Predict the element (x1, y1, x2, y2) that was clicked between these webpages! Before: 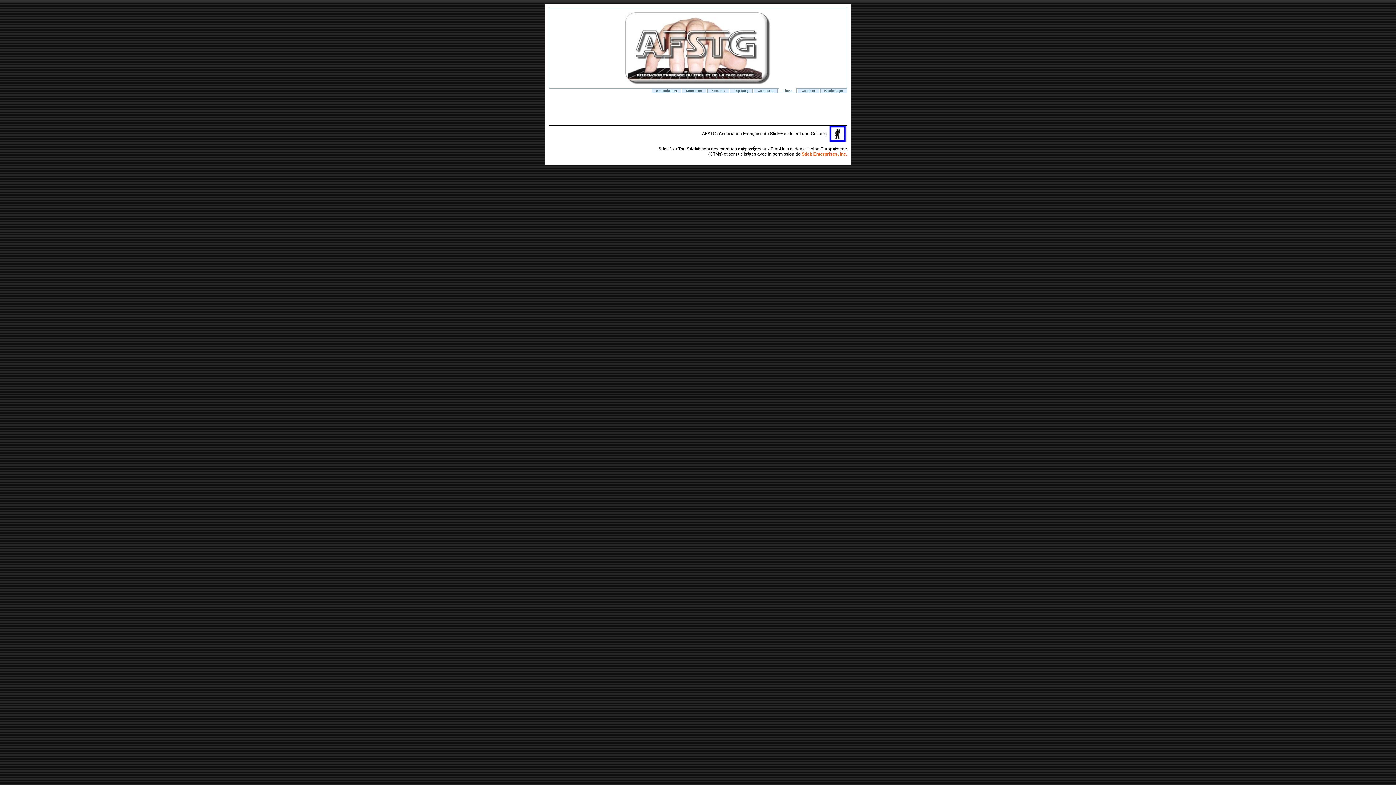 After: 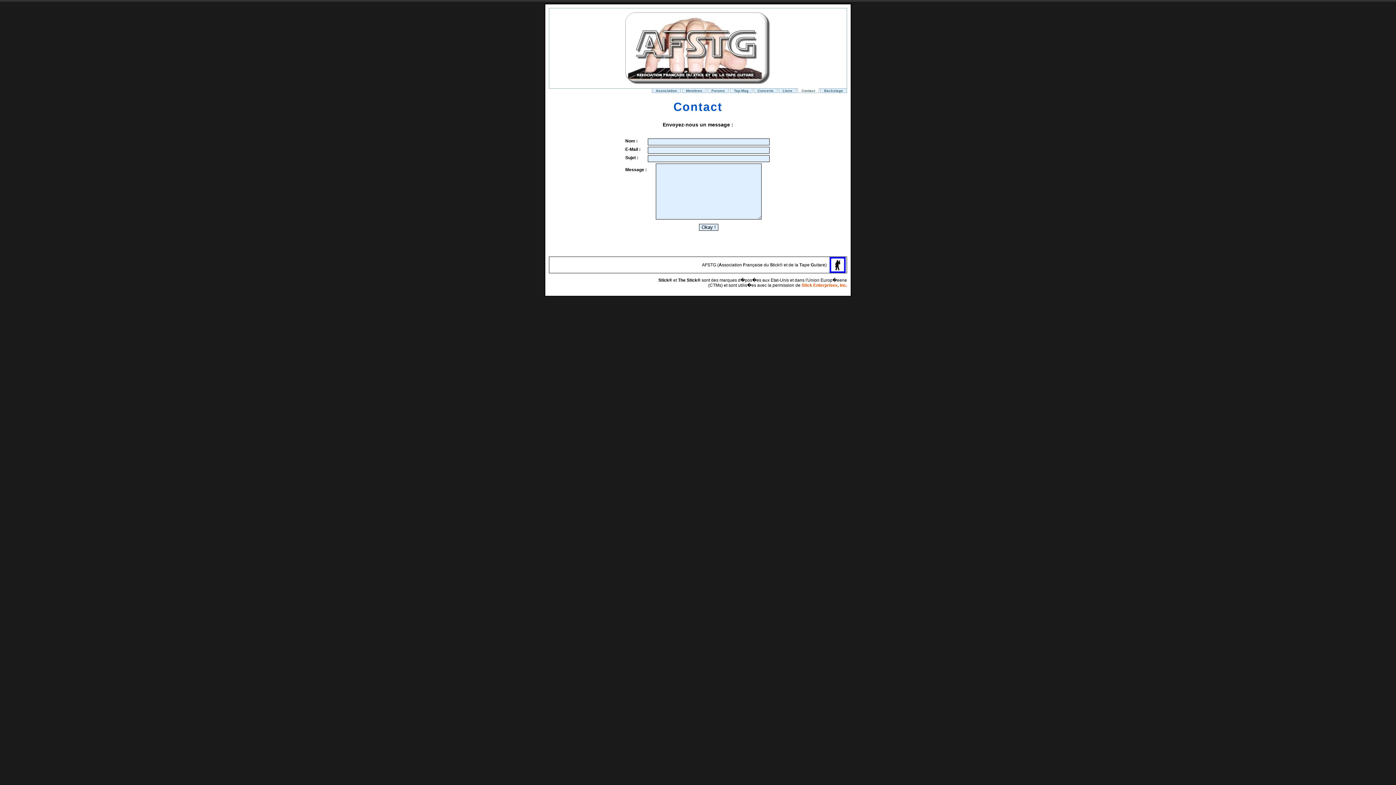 Action: label: Contact bbox: (797, 88, 819, 93)